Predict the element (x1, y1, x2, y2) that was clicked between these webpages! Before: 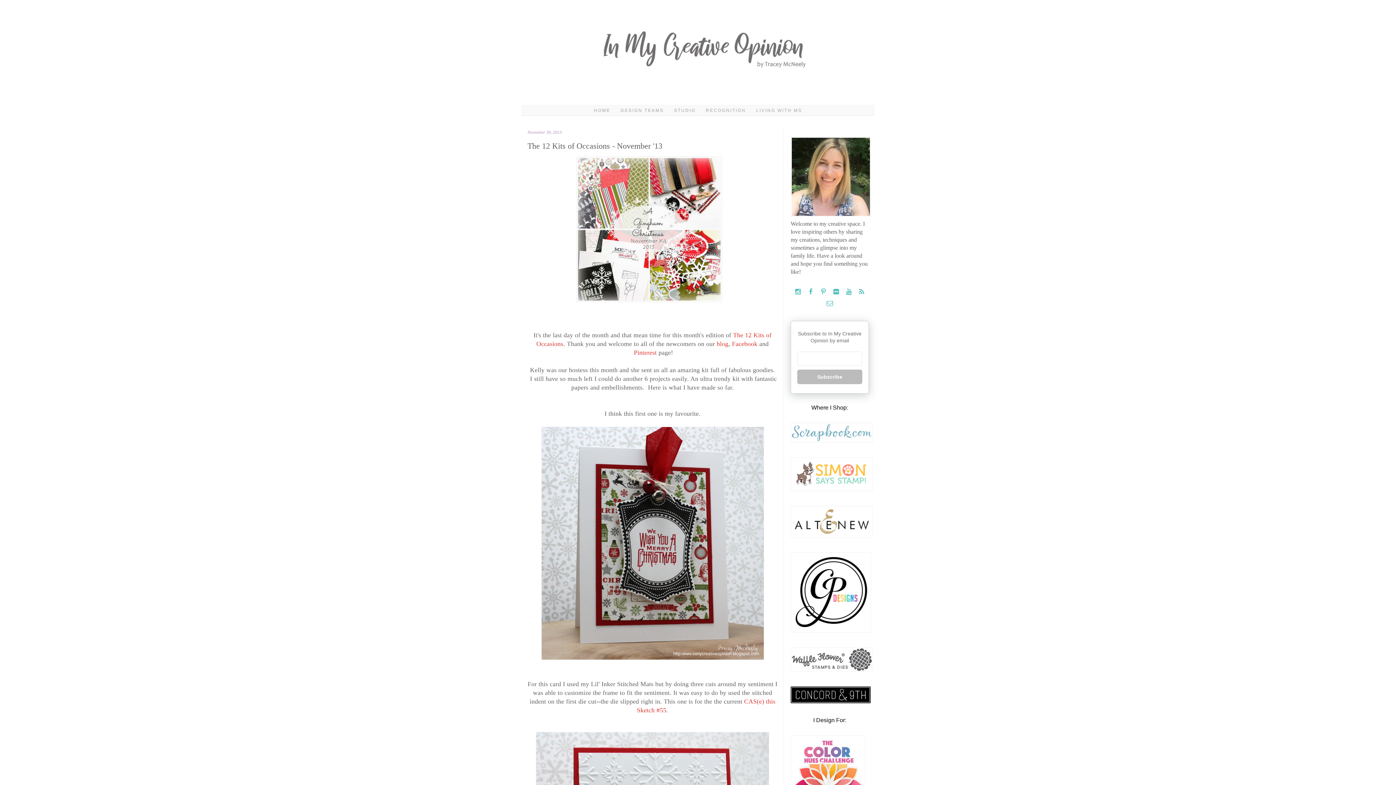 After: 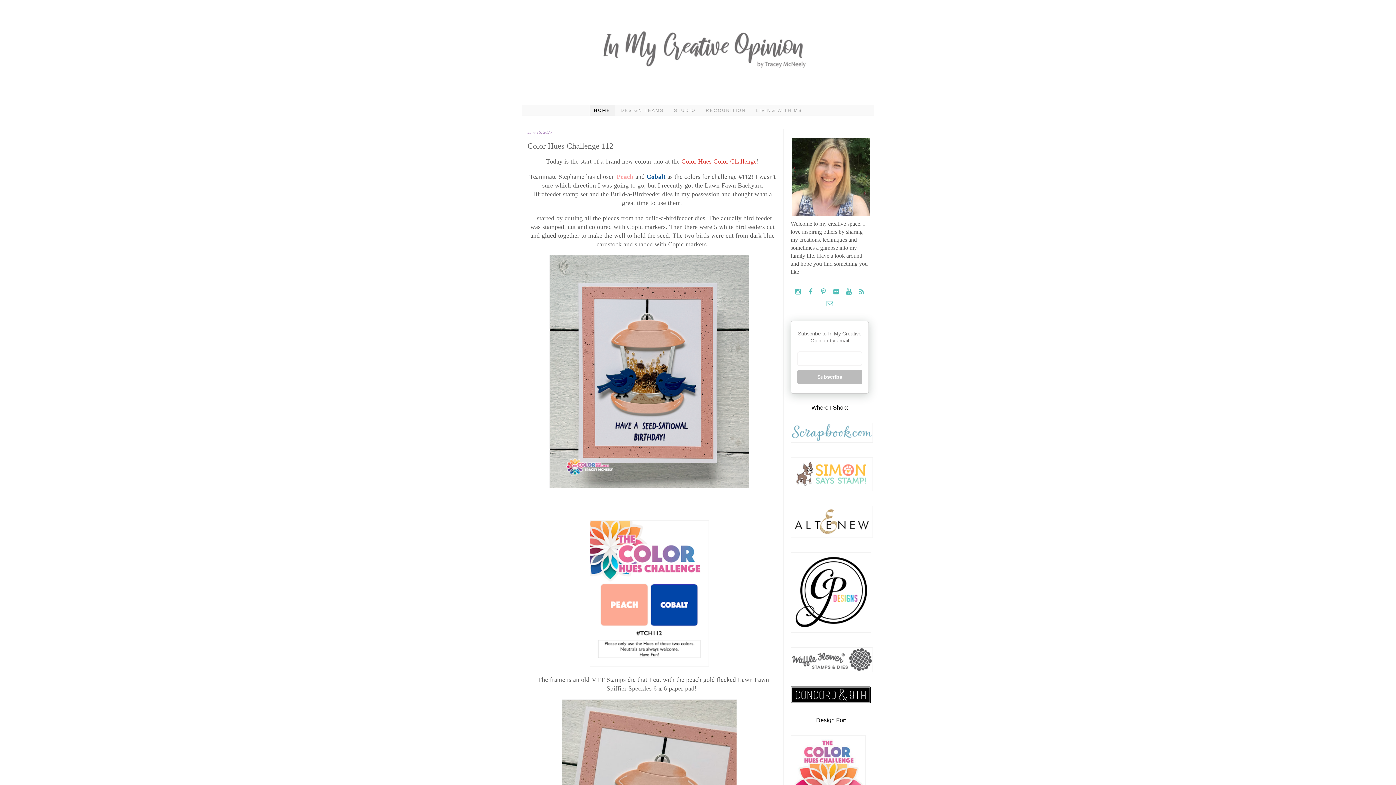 Action: bbox: (589, 105, 614, 115) label: HOME